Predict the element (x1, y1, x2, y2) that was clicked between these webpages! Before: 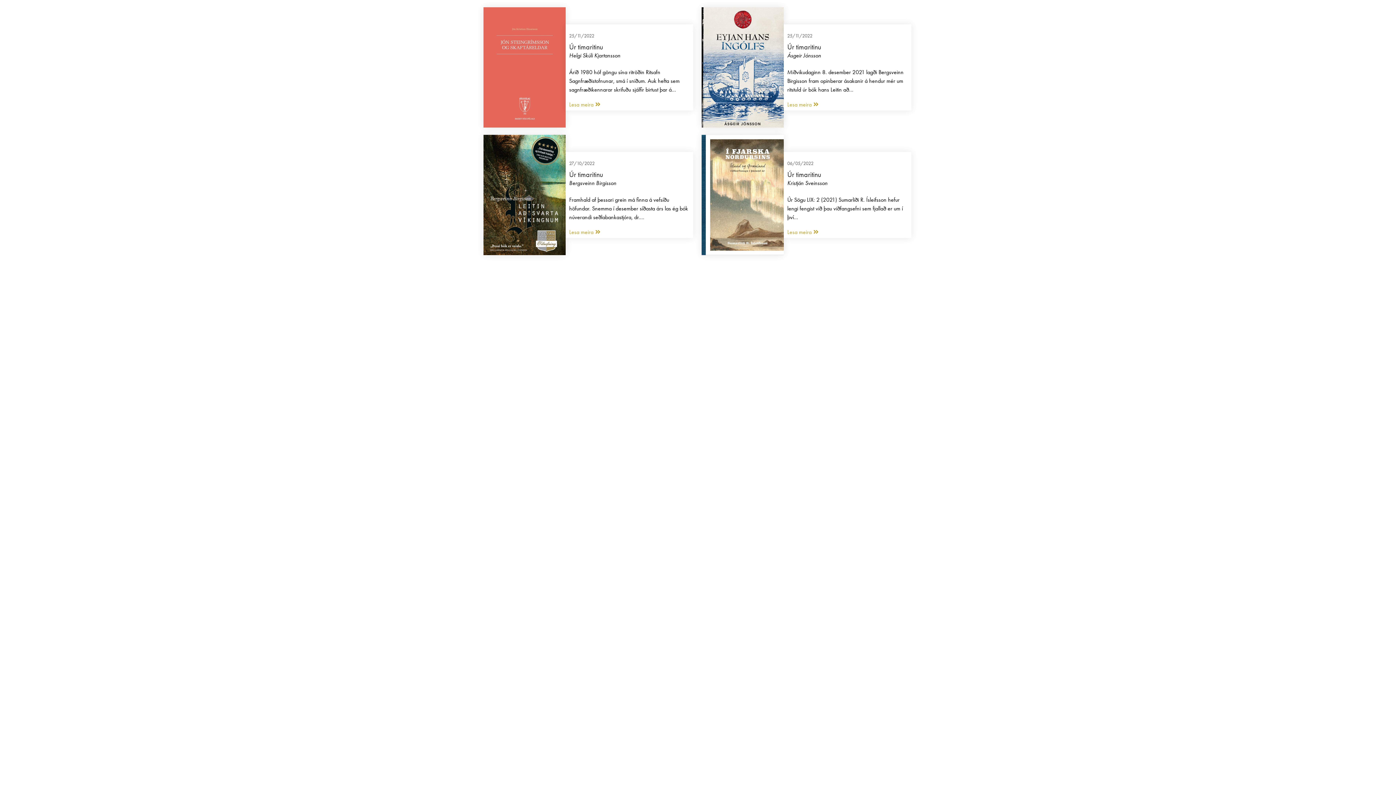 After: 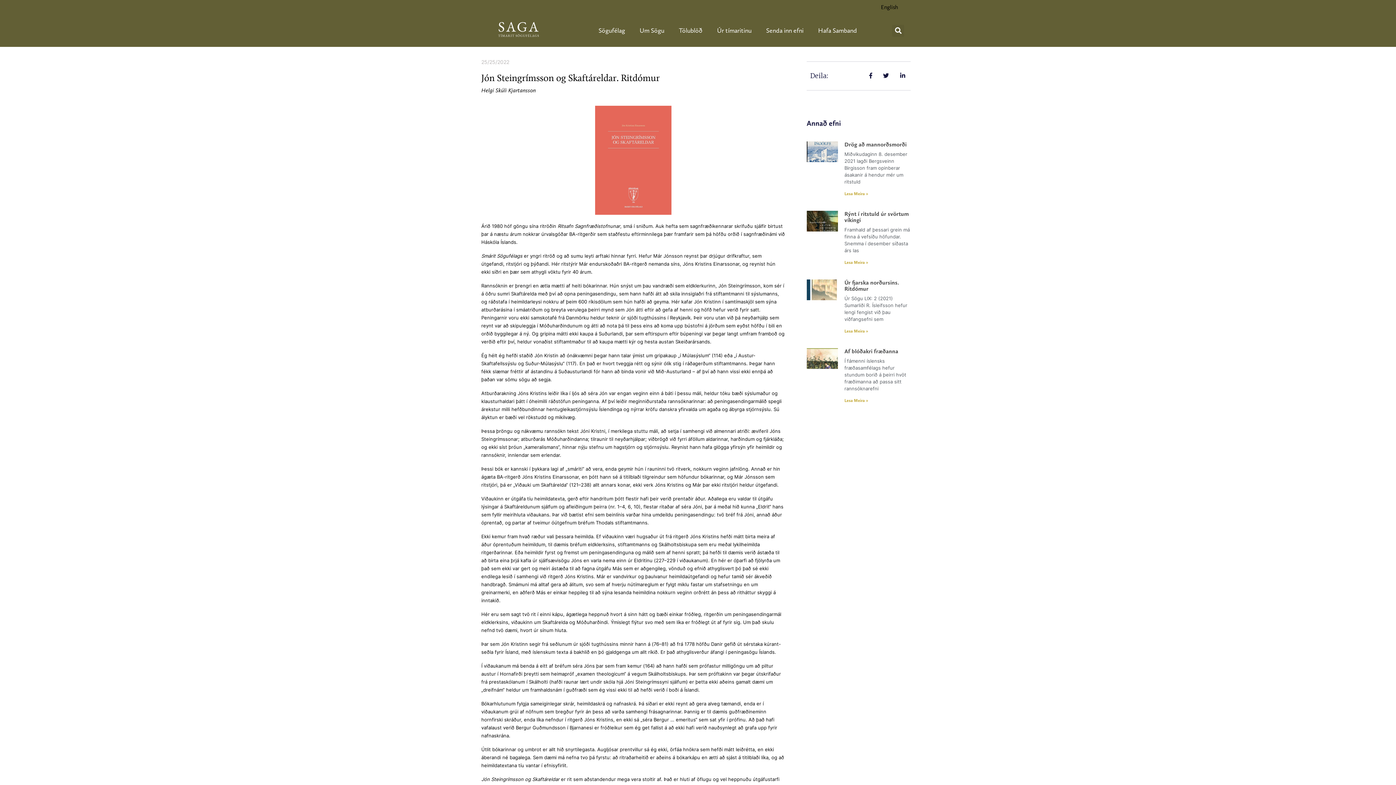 Action: bbox: (569, 33, 594, 38) label: 25/11/2022